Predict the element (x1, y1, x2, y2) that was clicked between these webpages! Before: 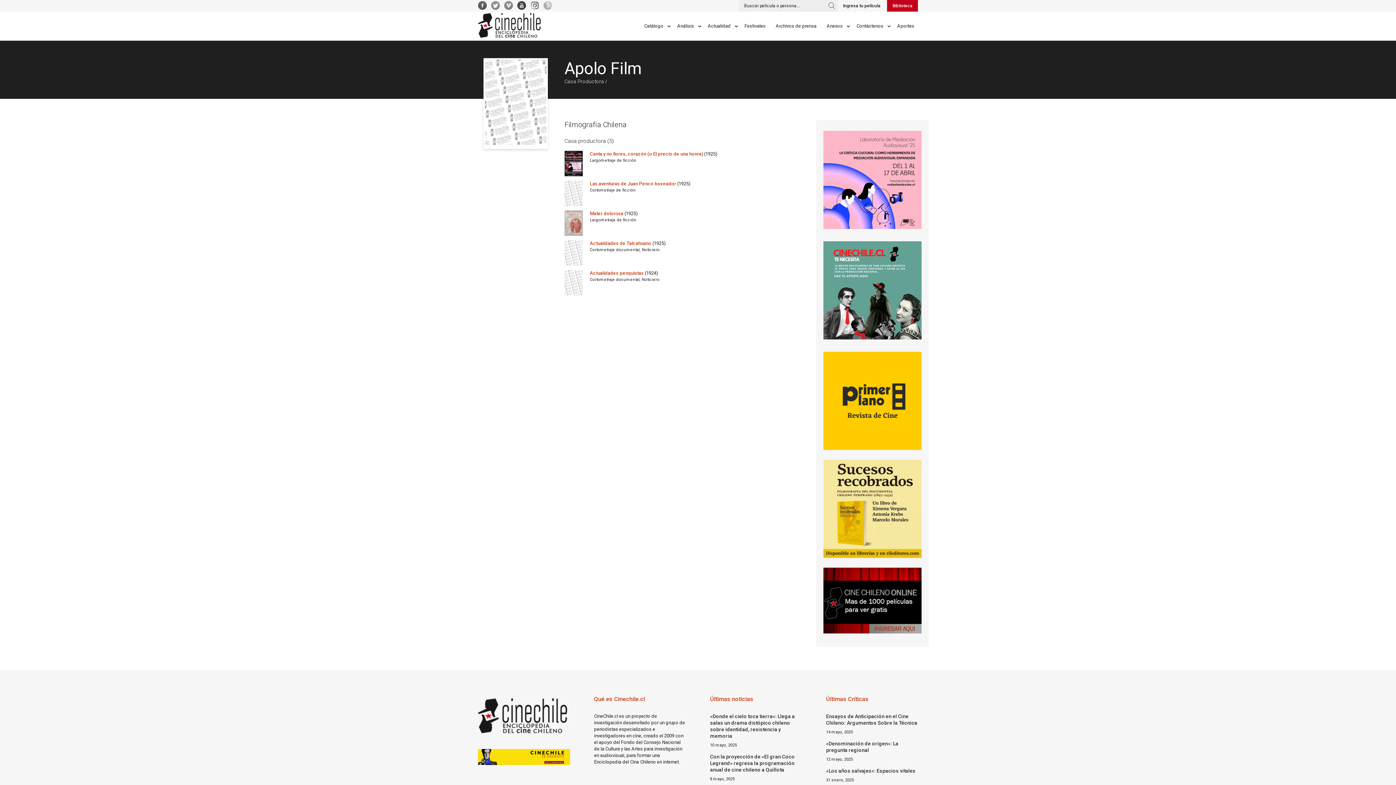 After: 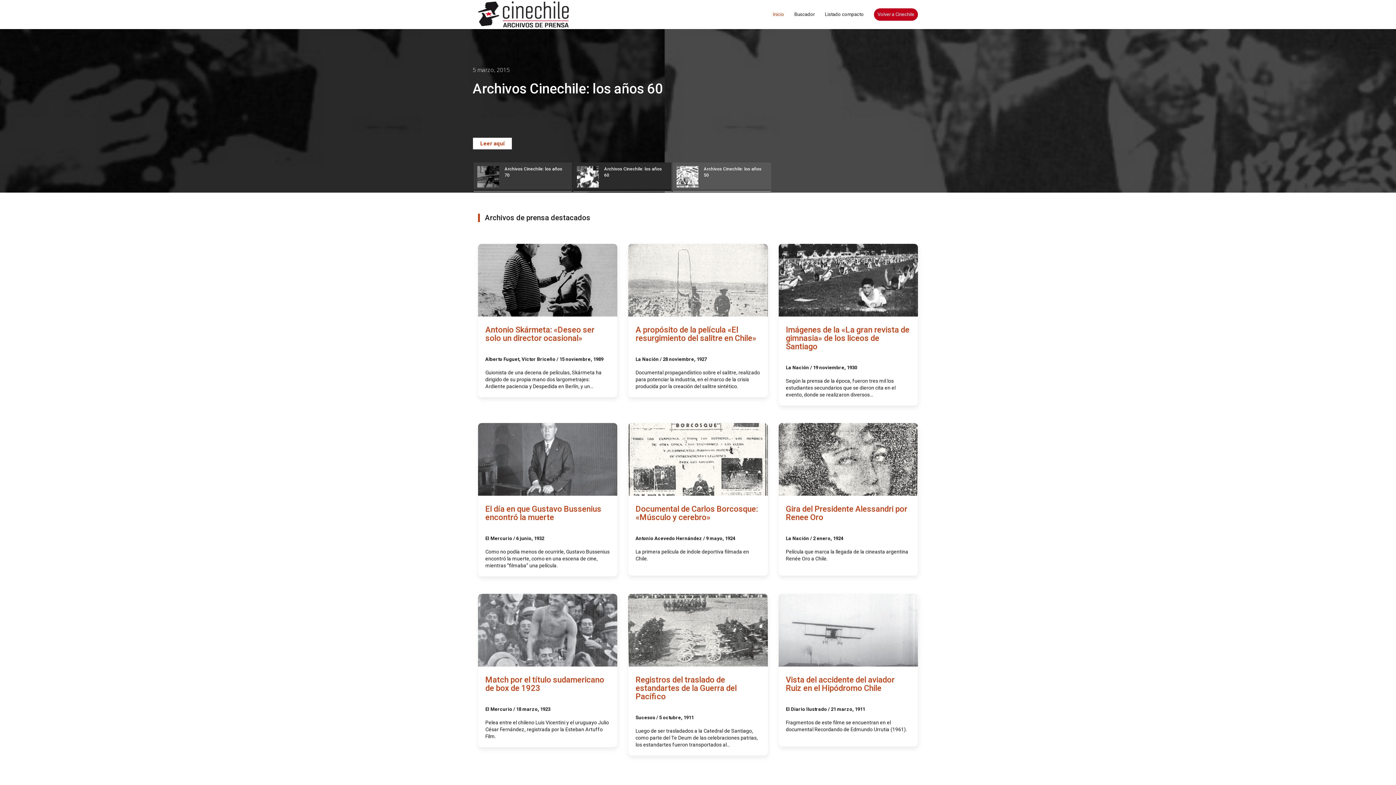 Action: bbox: (776, 23, 820, 40) label: Archivos de prensa